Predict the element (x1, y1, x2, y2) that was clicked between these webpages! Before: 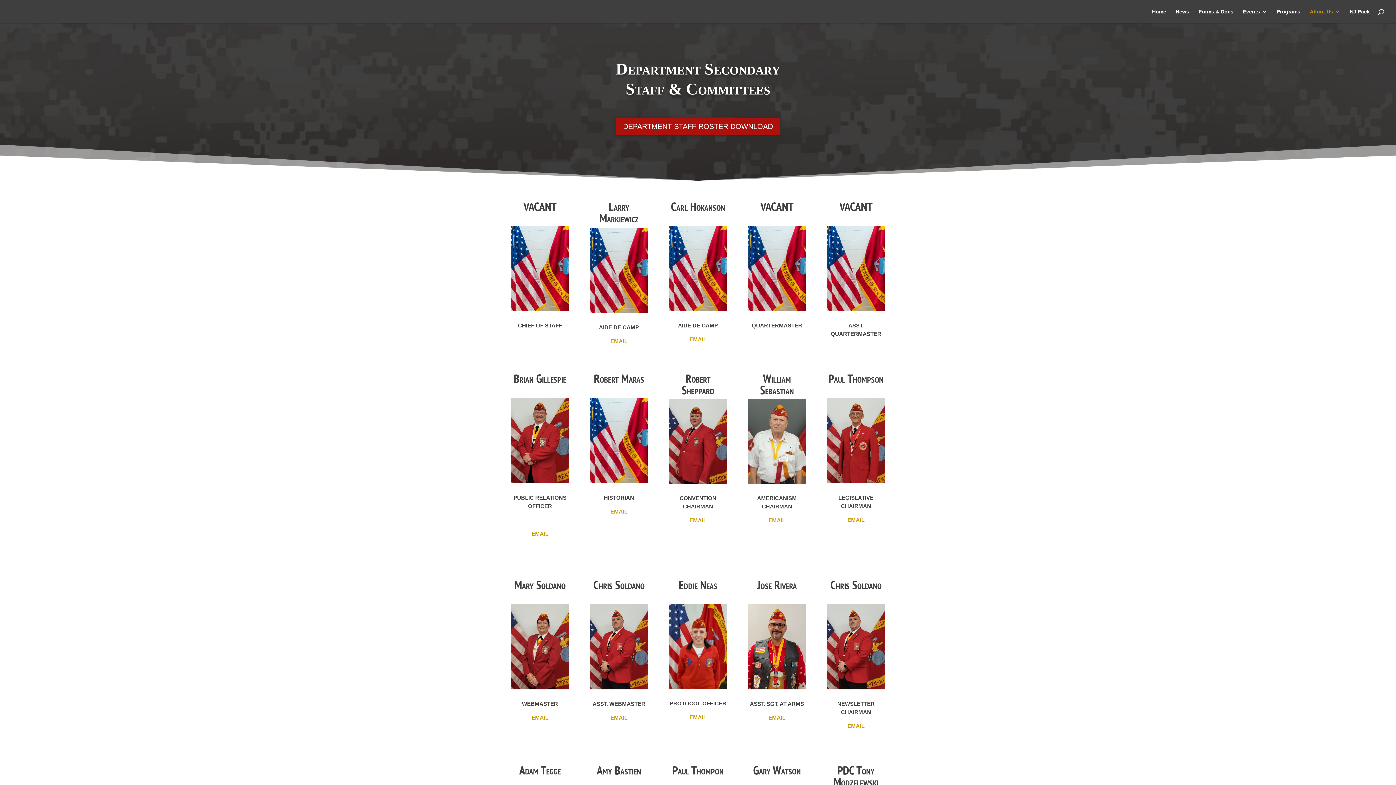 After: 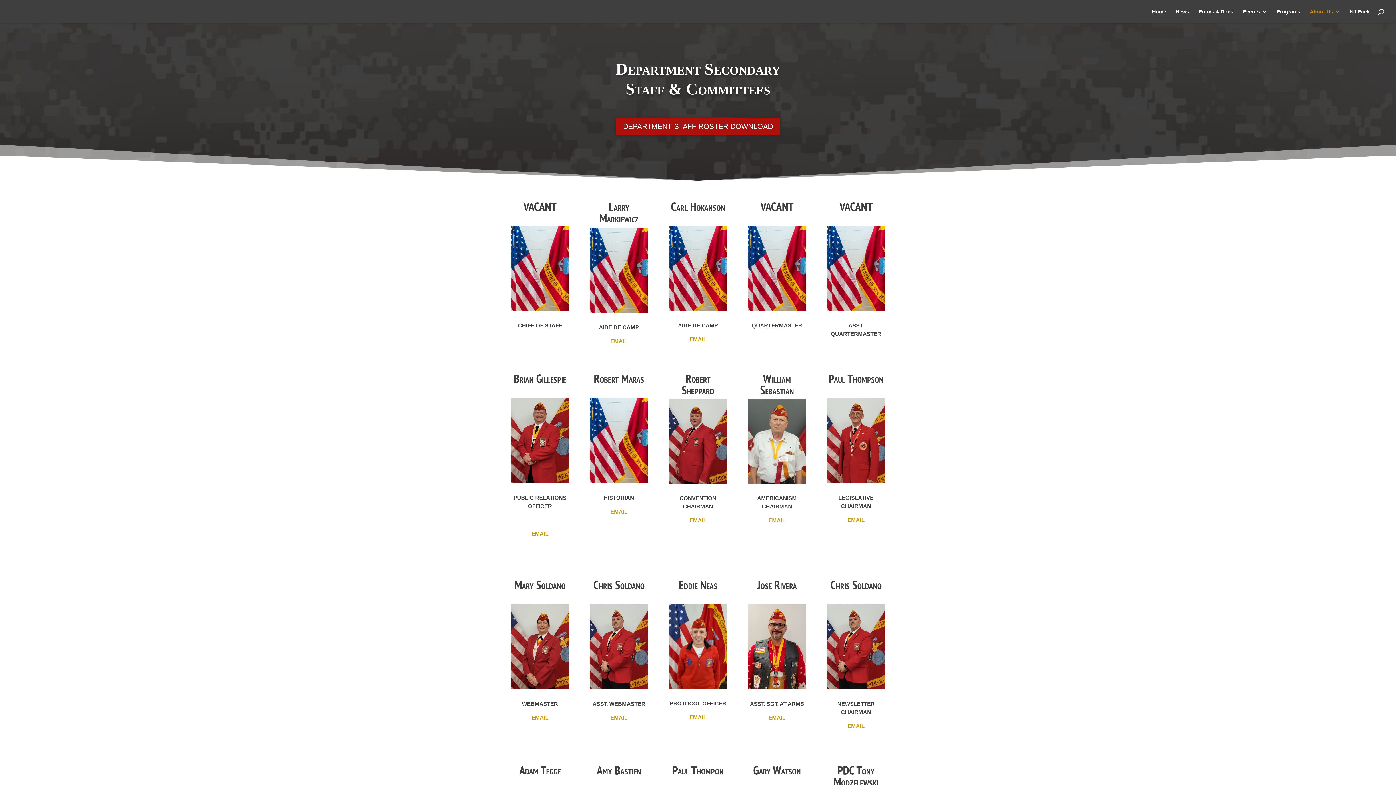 Action: bbox: (610, 714, 627, 721) label: EMAIL